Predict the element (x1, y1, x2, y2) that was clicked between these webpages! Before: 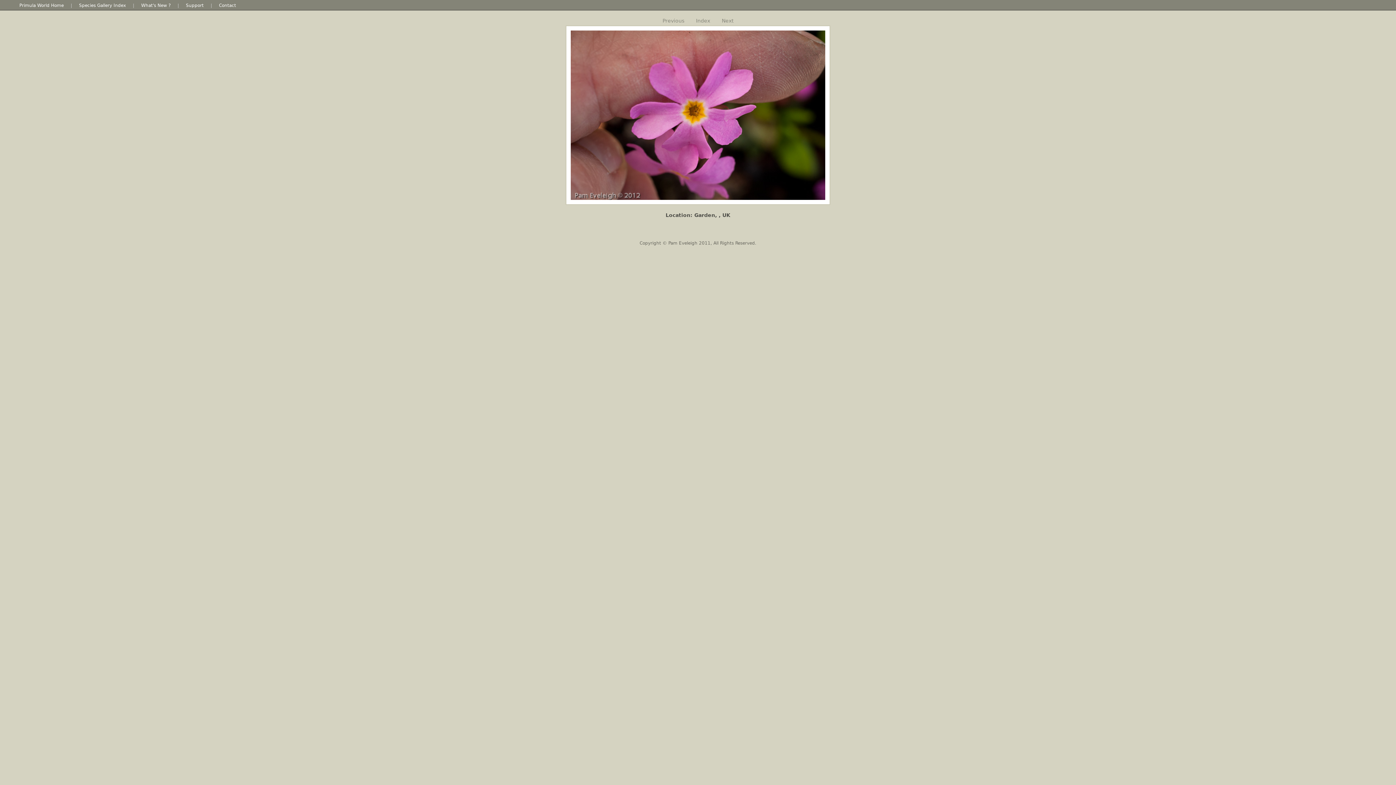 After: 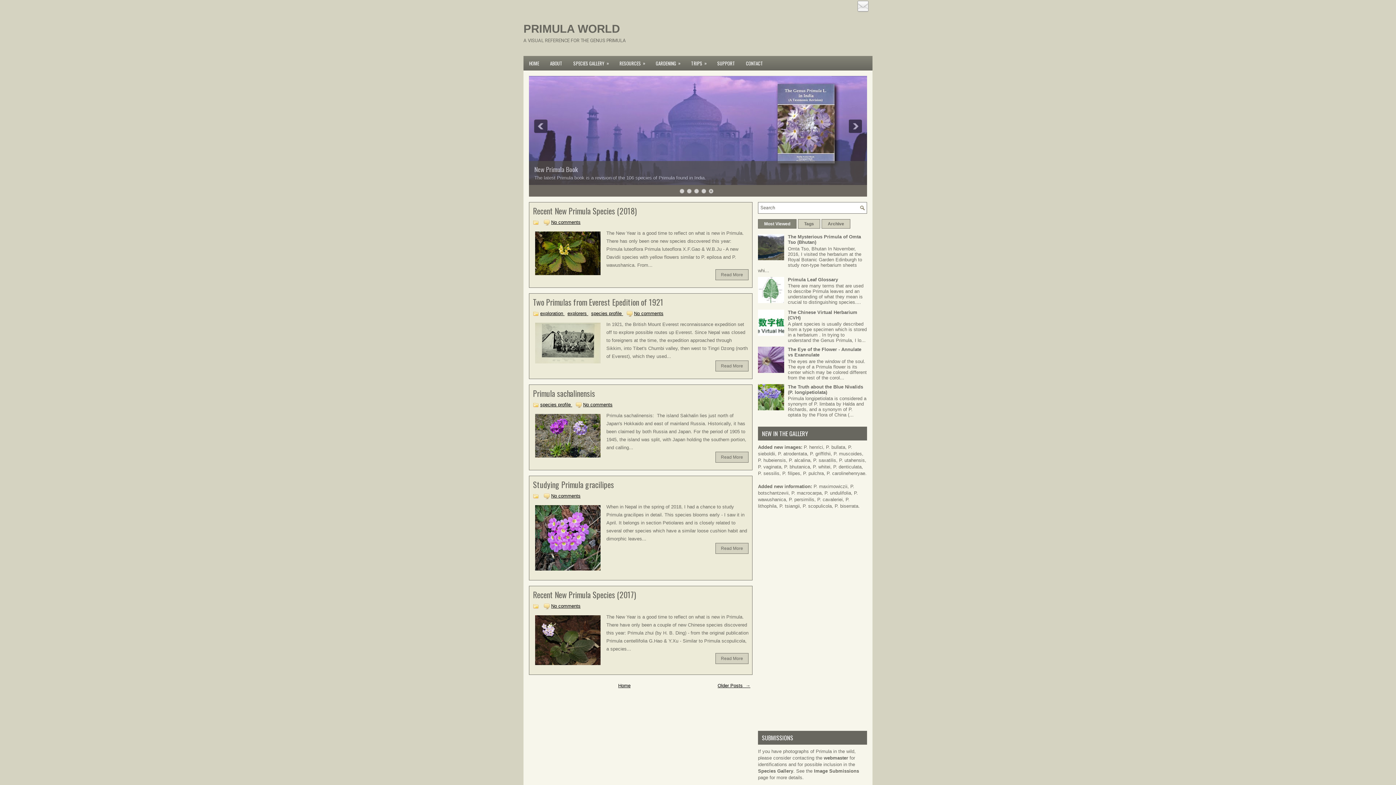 Action: bbox: (135, 2, 176, 8) label: What's New ?